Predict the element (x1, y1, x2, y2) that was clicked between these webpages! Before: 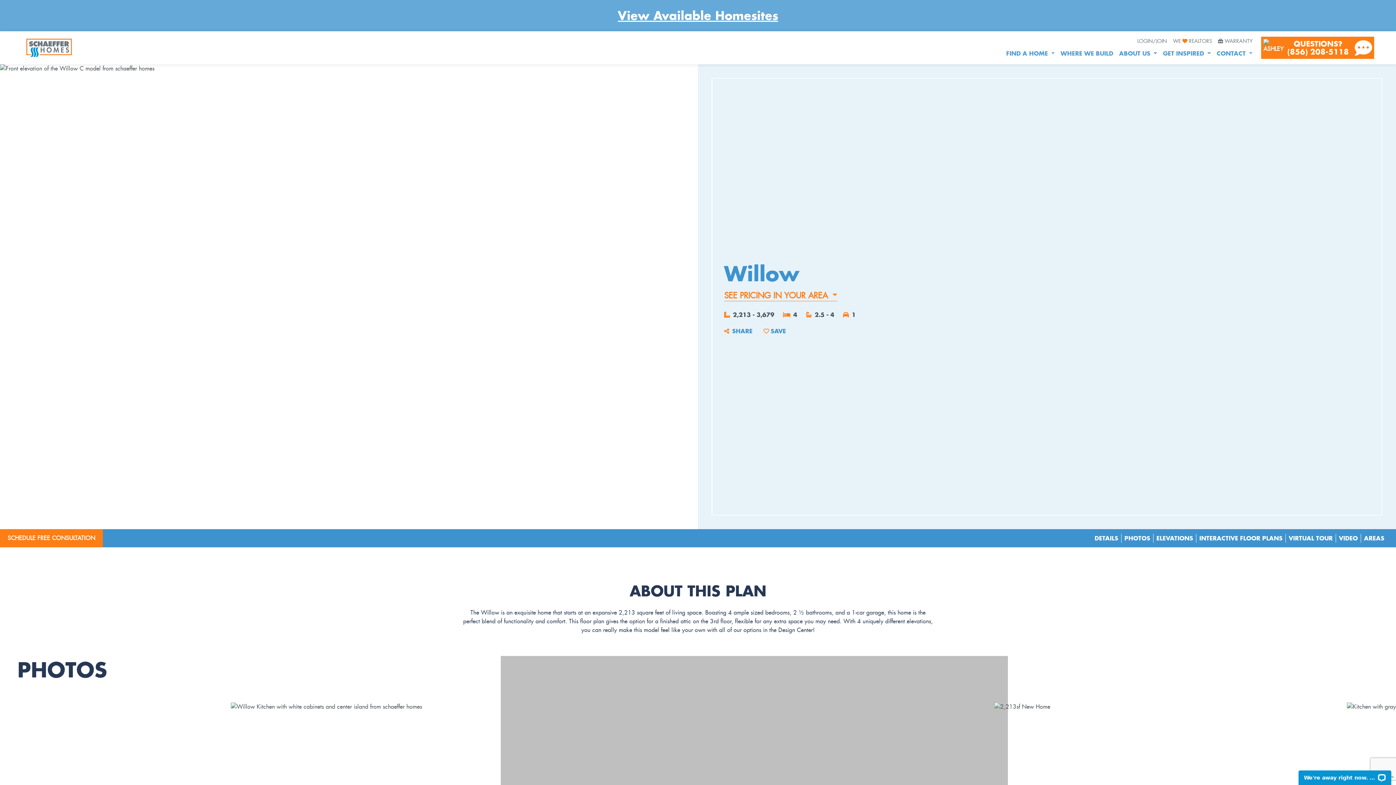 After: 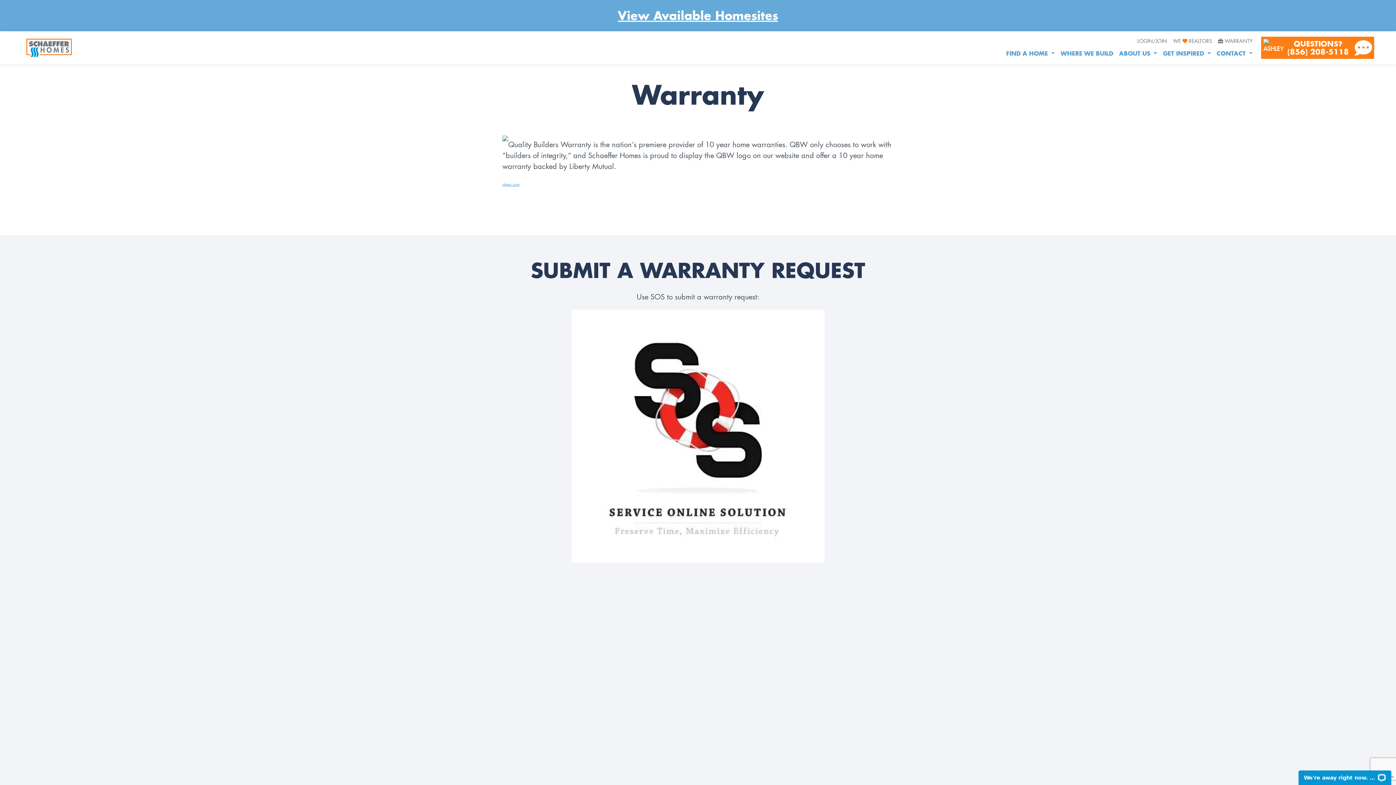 Action: bbox: (1215, 35, 1255, 47) label: WARRANTY